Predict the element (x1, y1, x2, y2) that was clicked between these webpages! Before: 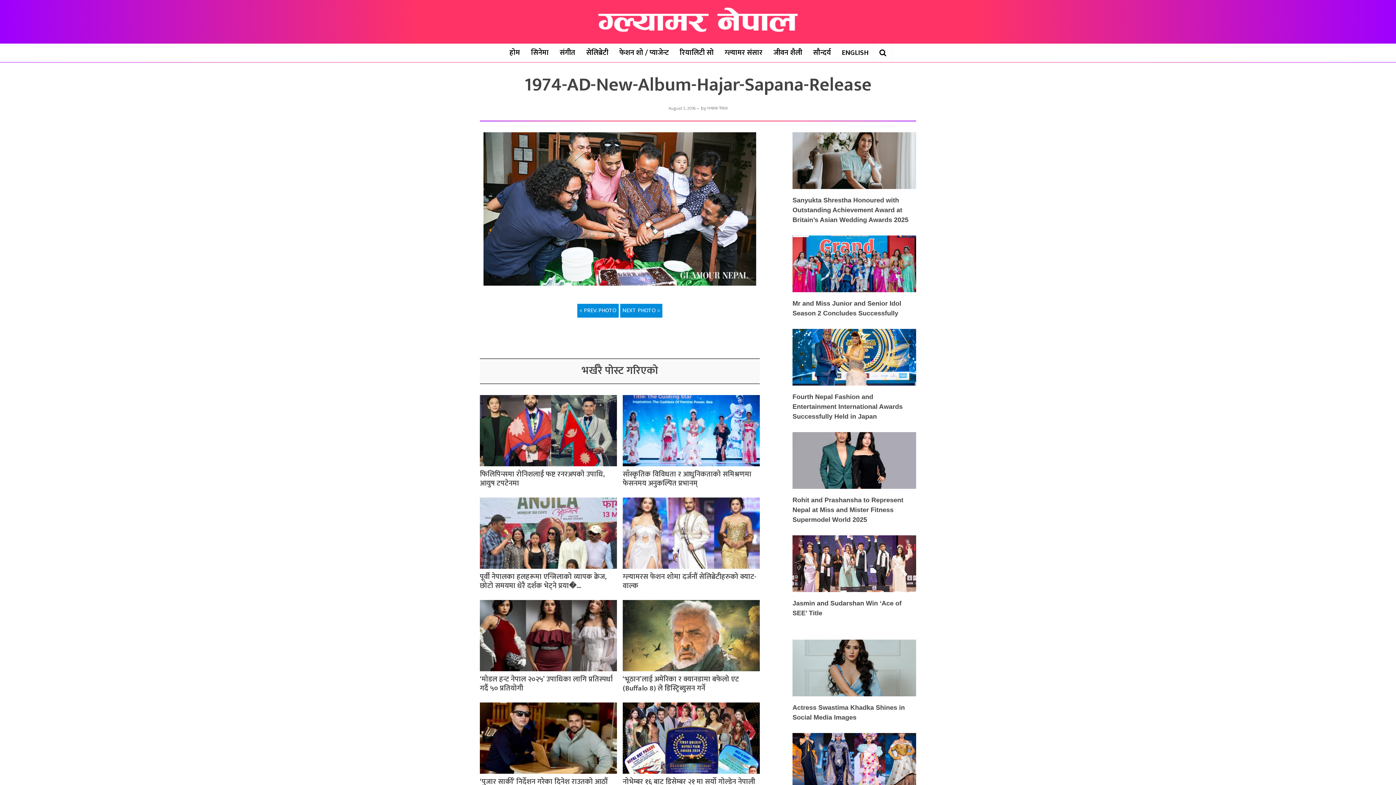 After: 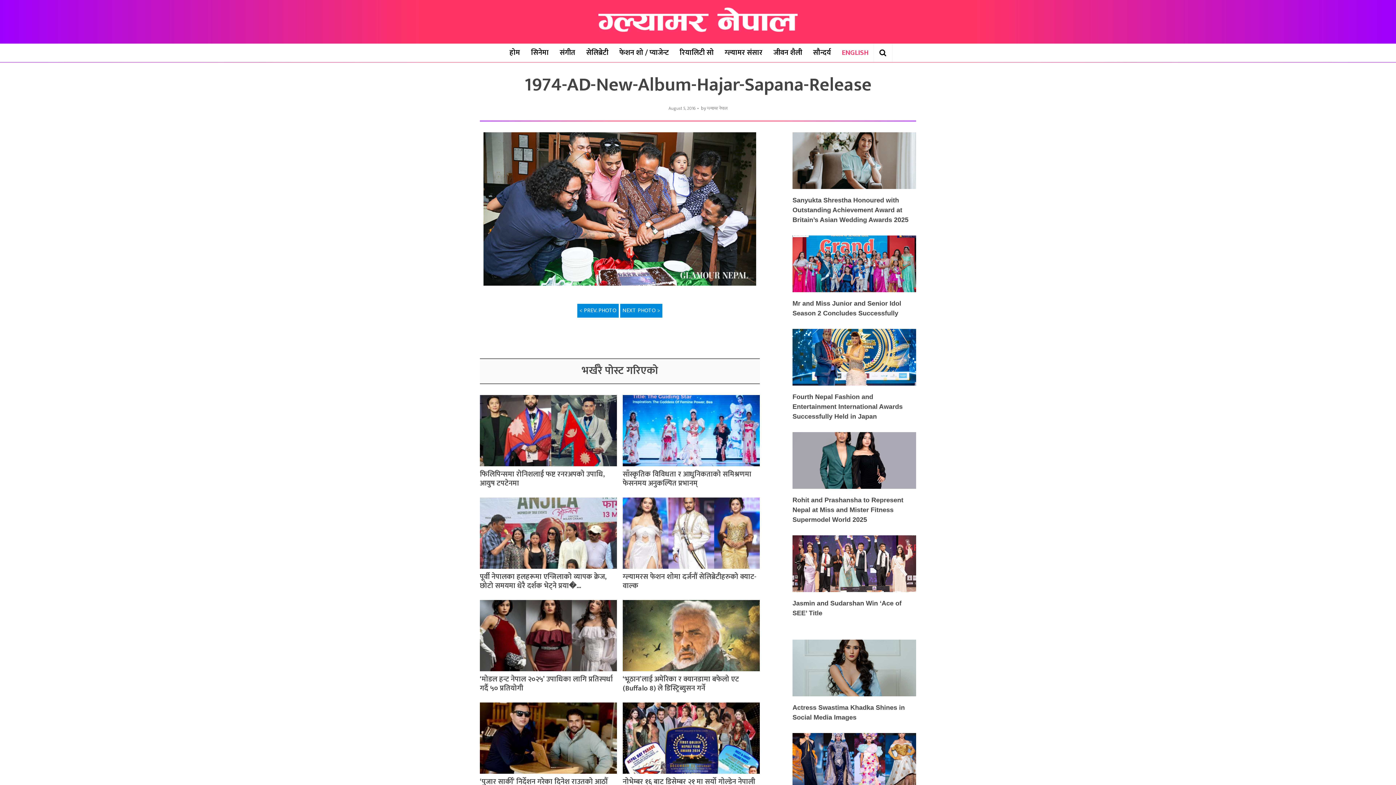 Action: bbox: (836, 43, 874, 61) label: ENGLISH